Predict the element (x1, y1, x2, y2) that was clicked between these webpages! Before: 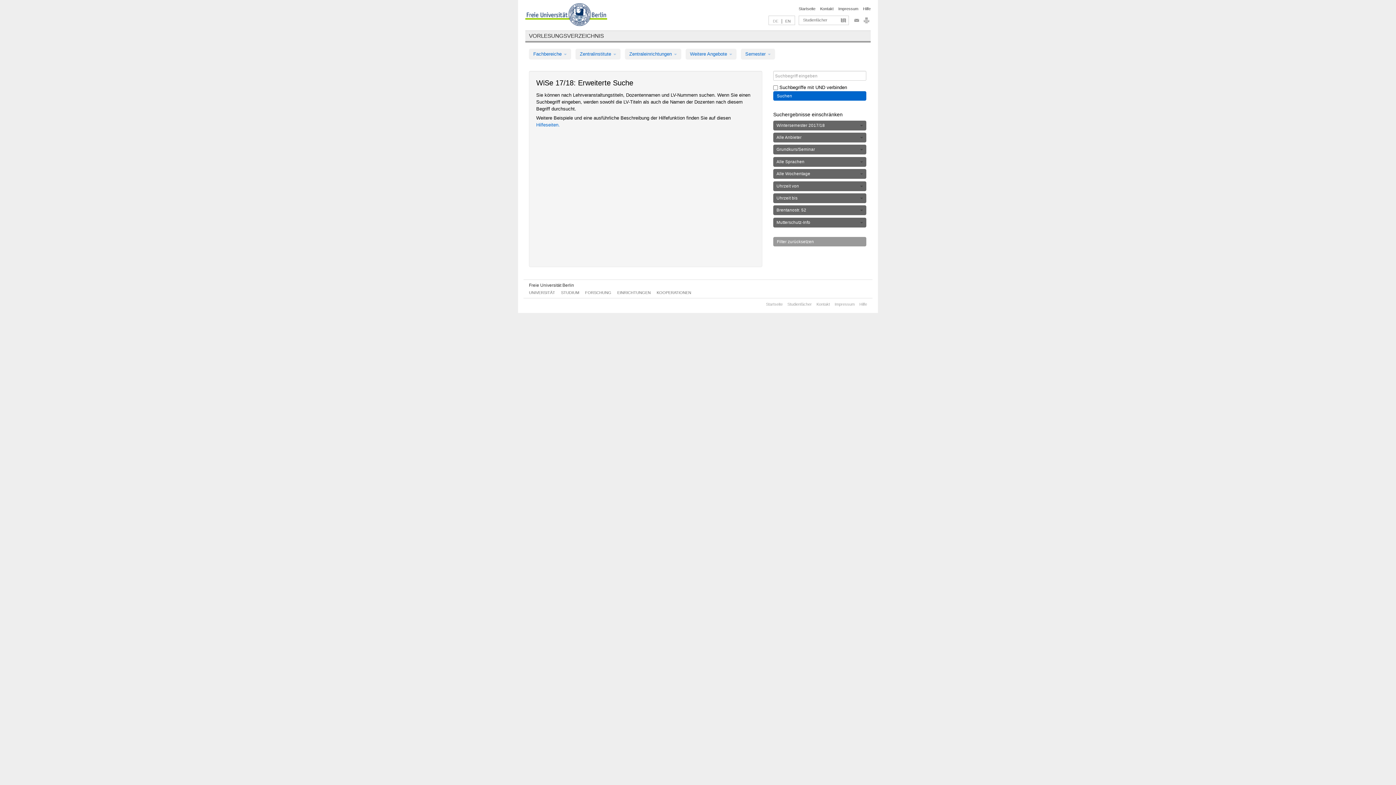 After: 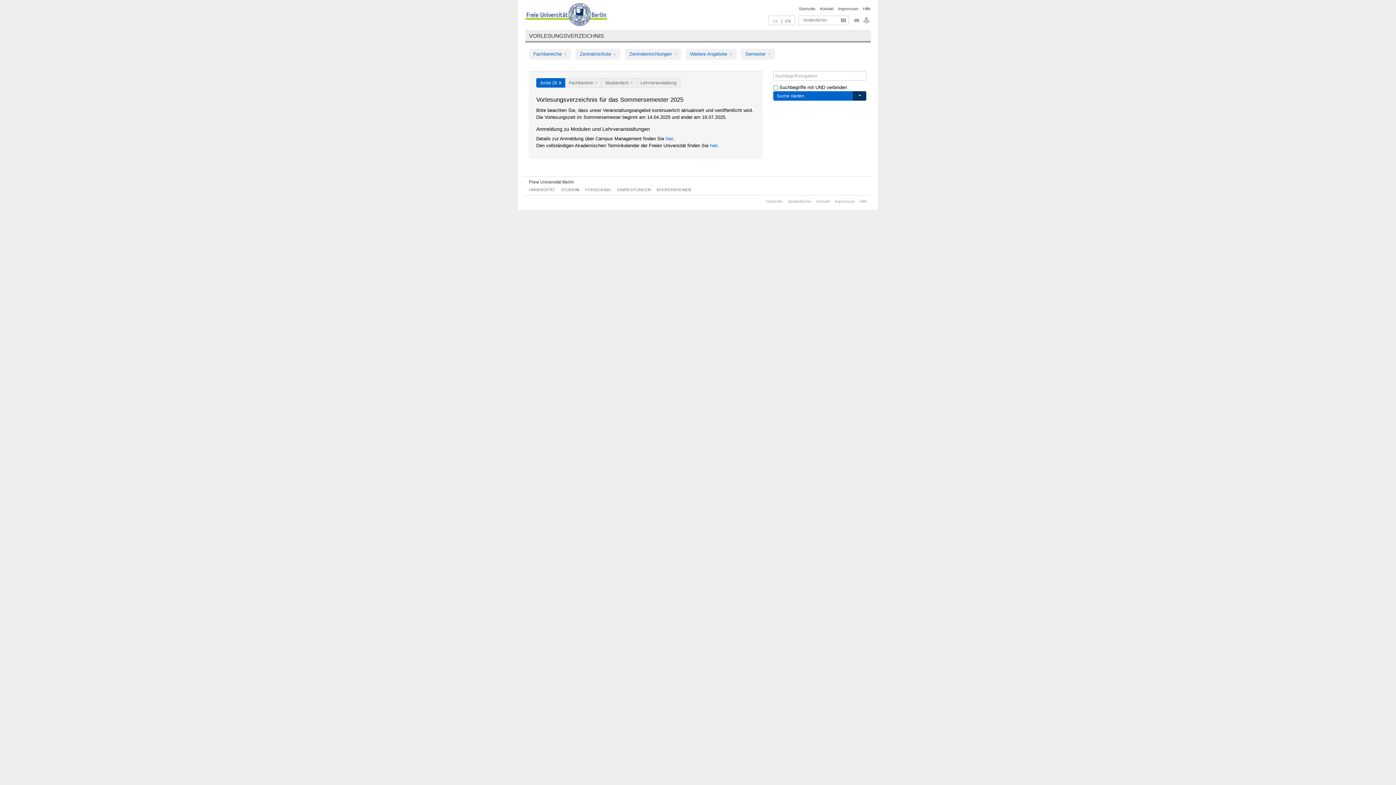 Action: label: VORLESUNGSVERZEICHNIS bbox: (529, 32, 604, 38)